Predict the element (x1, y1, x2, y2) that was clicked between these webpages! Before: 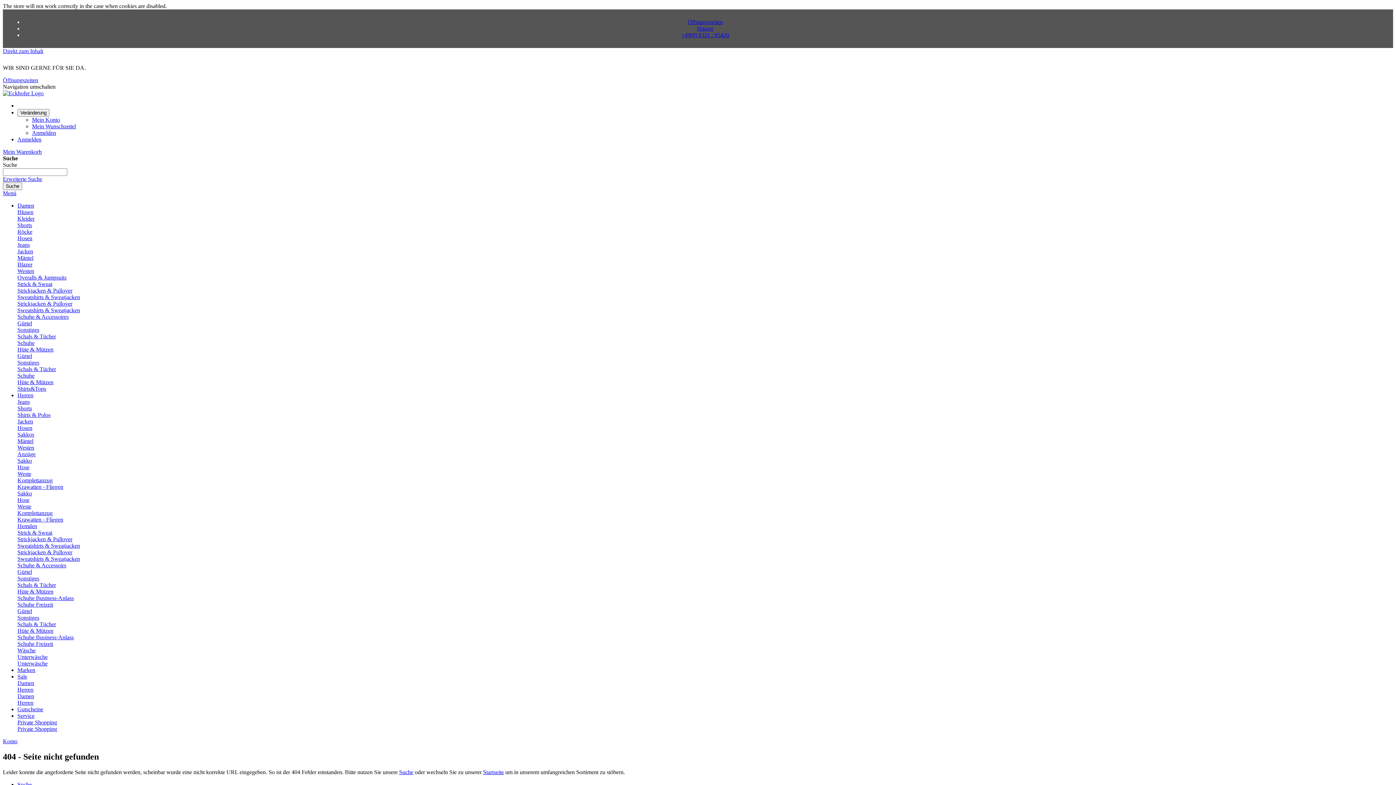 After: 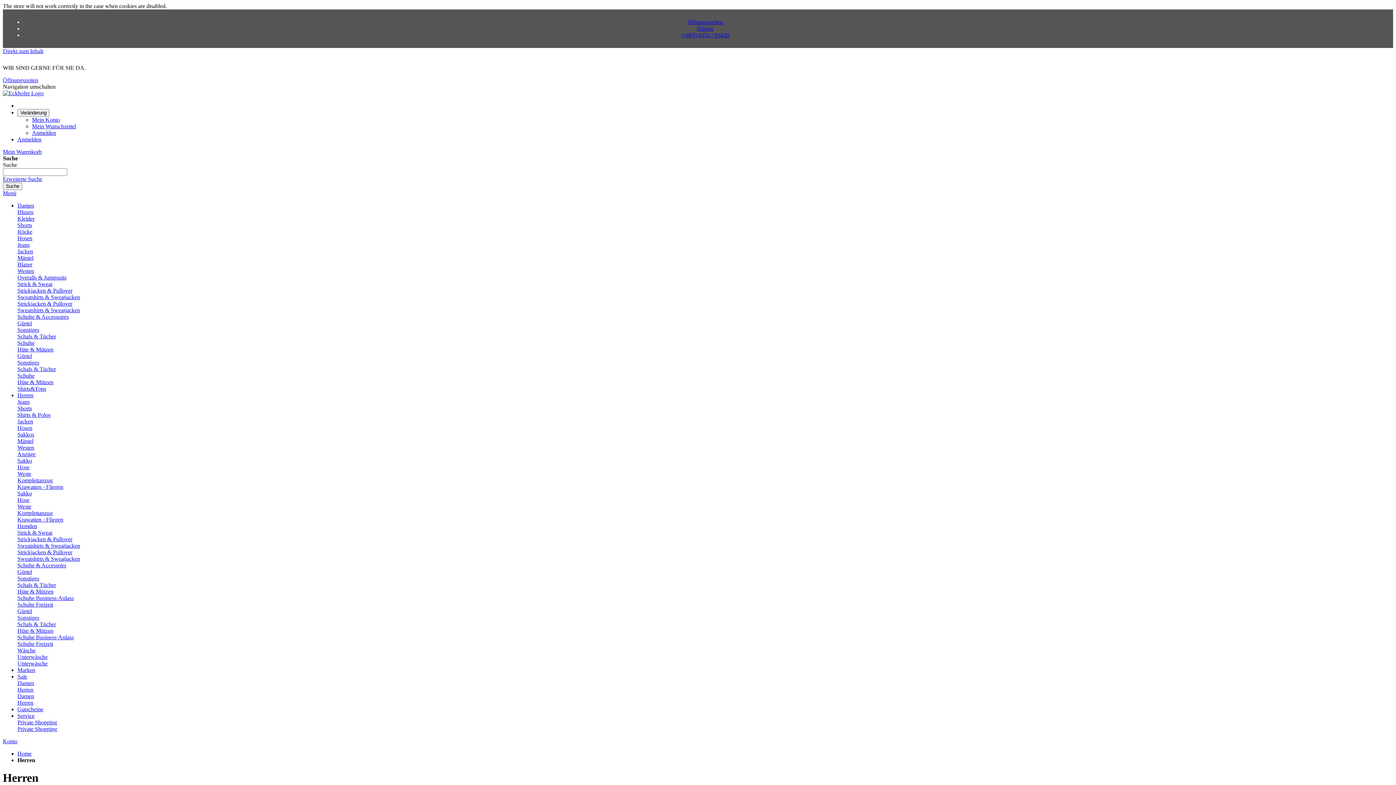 Action: label: Herren bbox: (17, 392, 33, 398)